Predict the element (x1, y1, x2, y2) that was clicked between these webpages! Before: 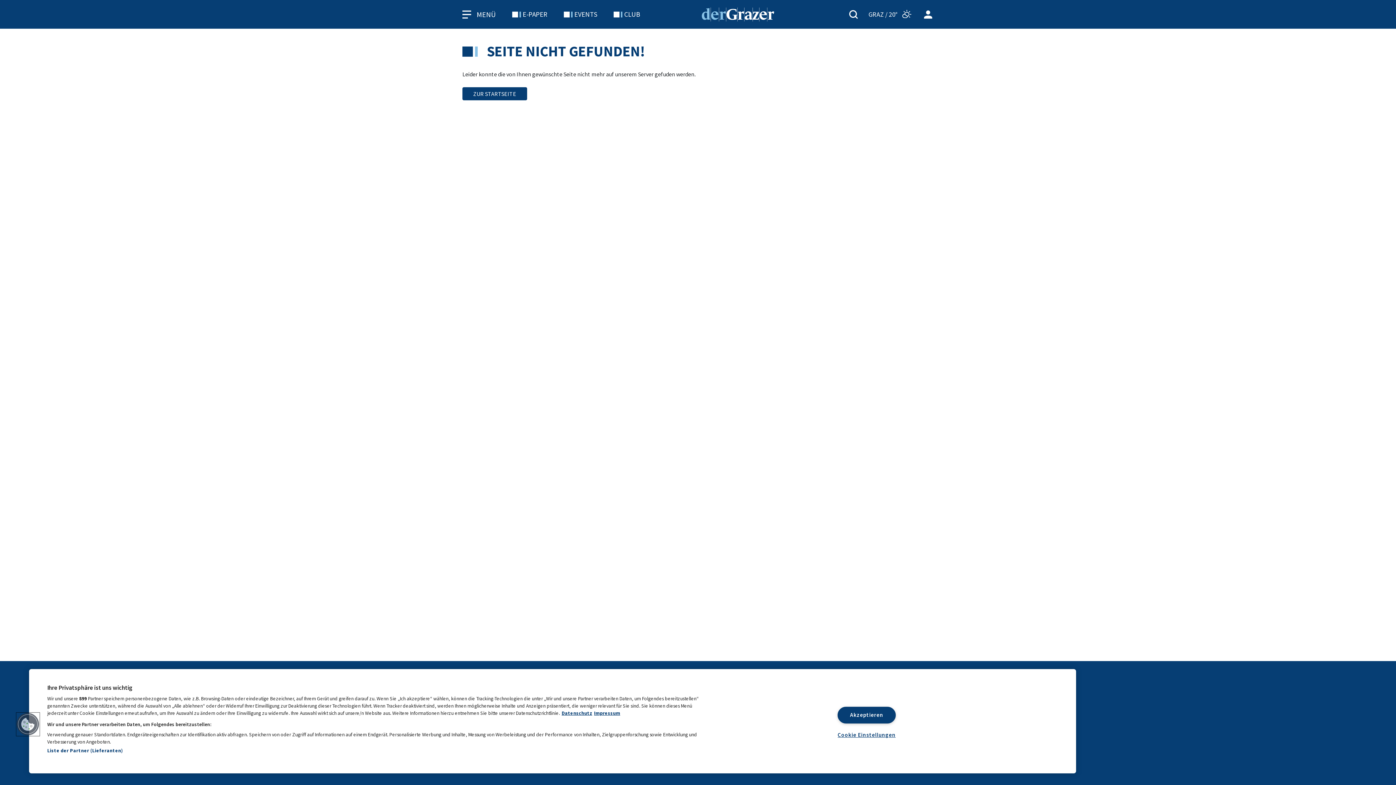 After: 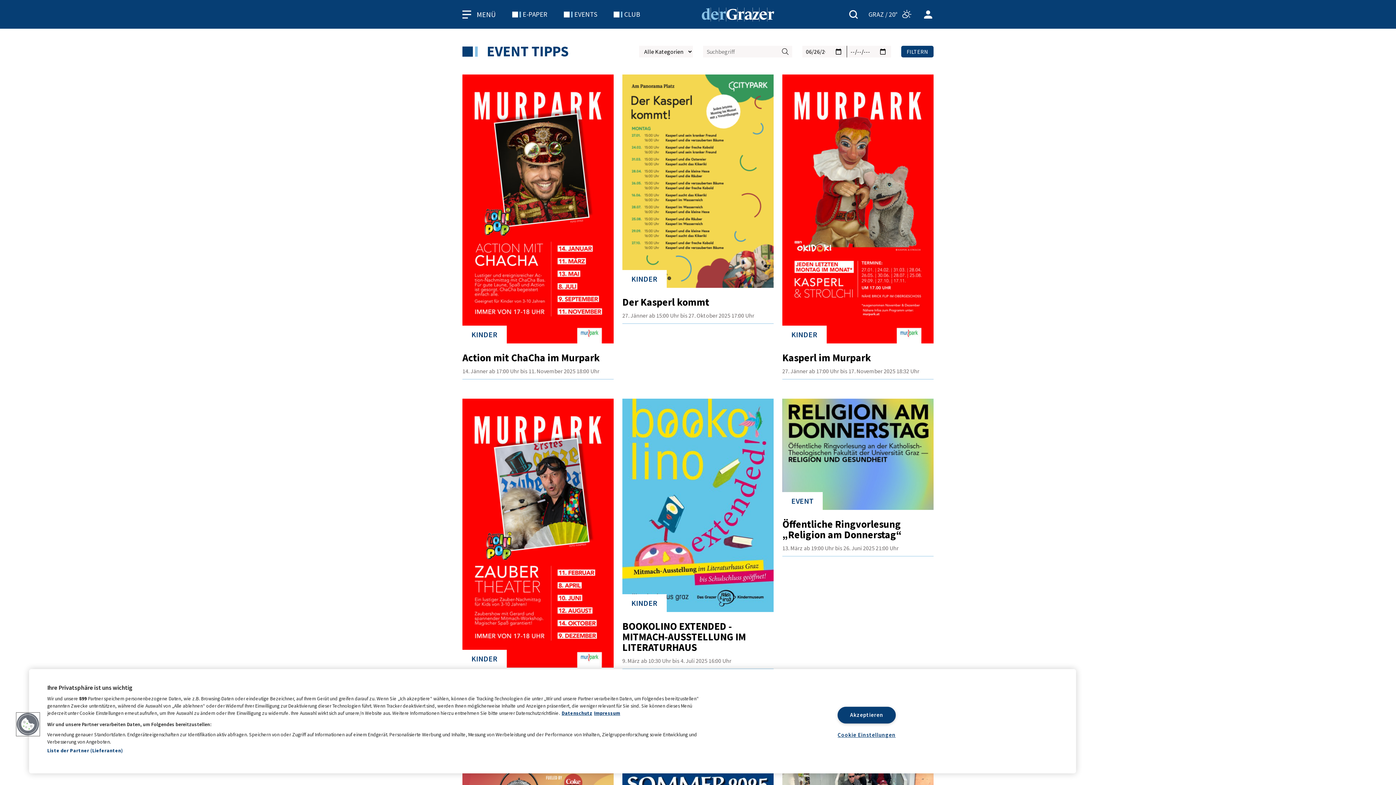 Action: label: EVENTS bbox: (574, 9, 597, 18)